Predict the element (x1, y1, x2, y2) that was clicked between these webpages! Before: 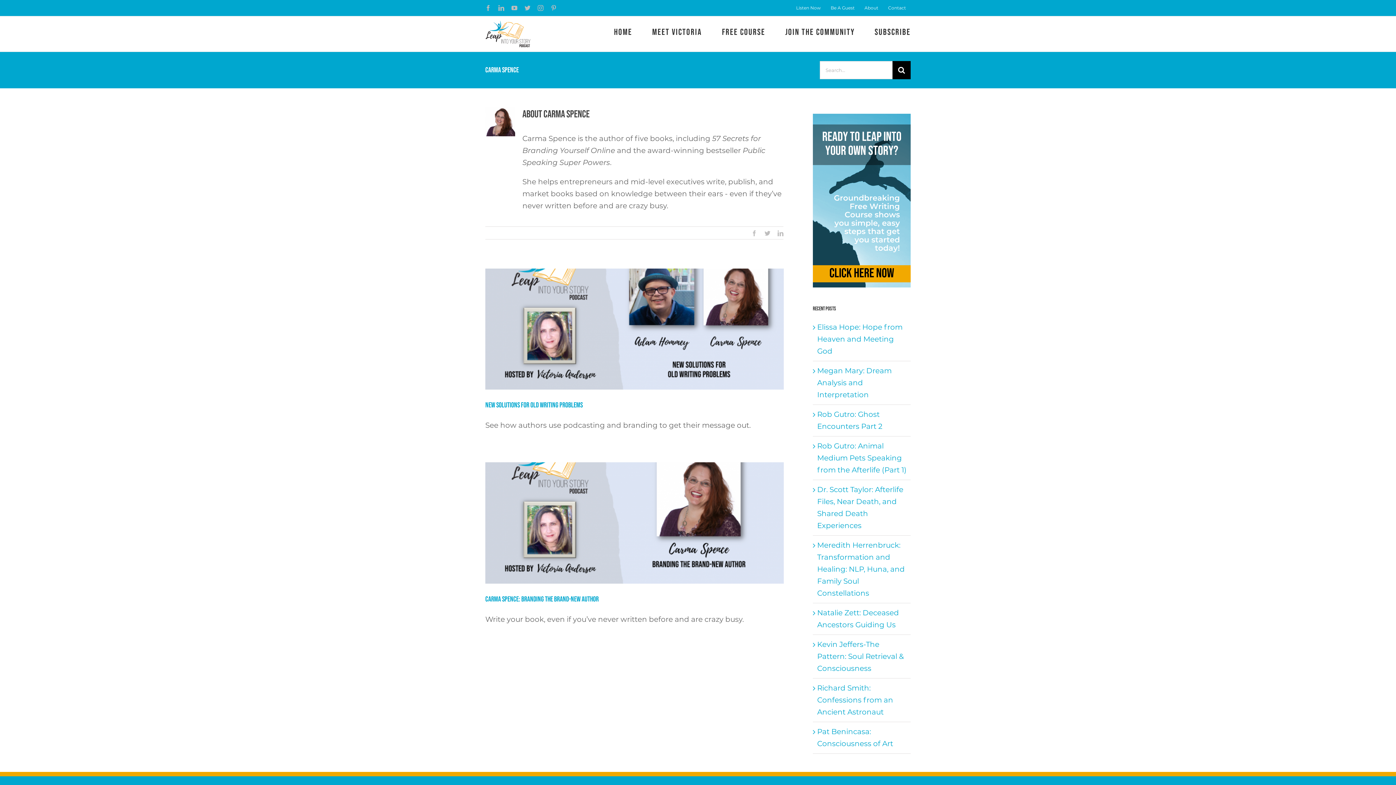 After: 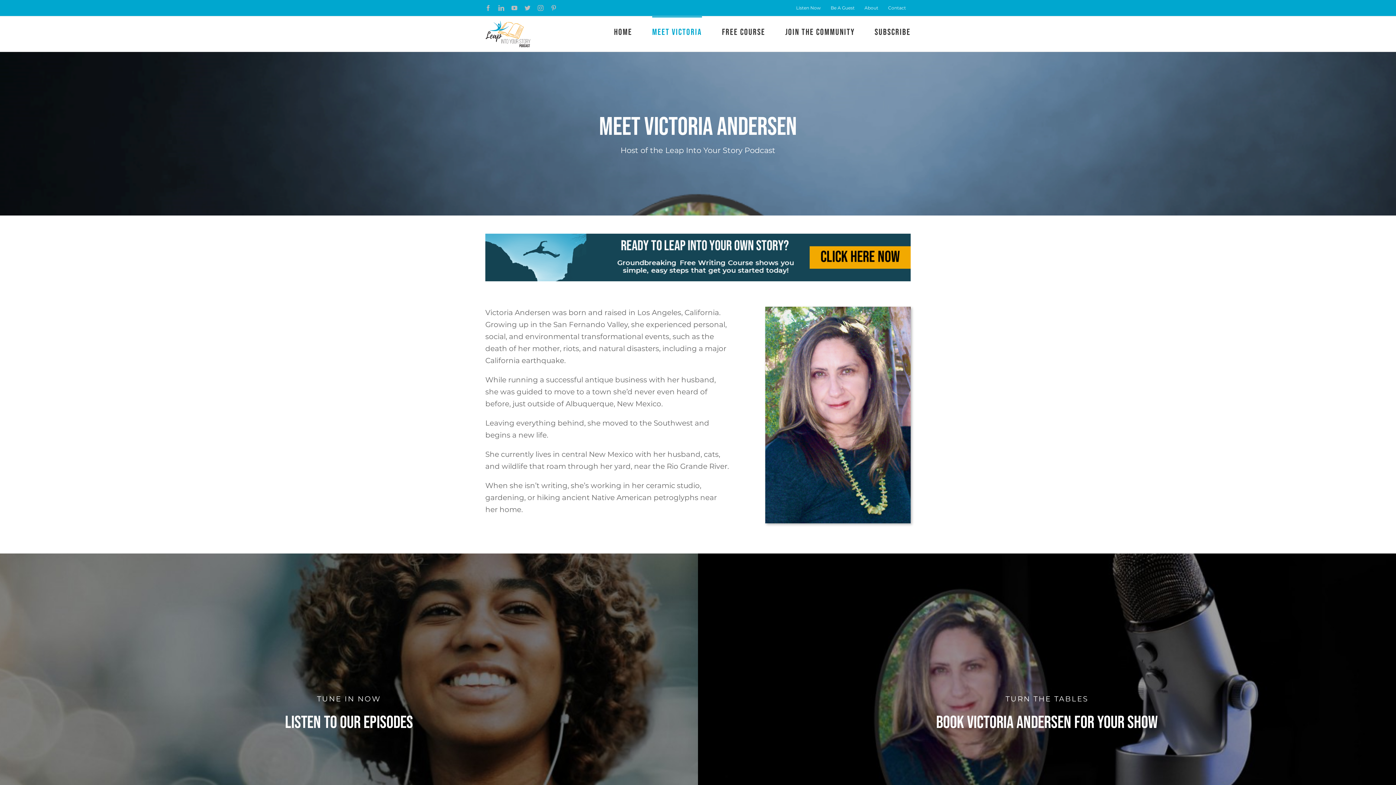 Action: label: Meet Victoria bbox: (652, 16, 702, 46)